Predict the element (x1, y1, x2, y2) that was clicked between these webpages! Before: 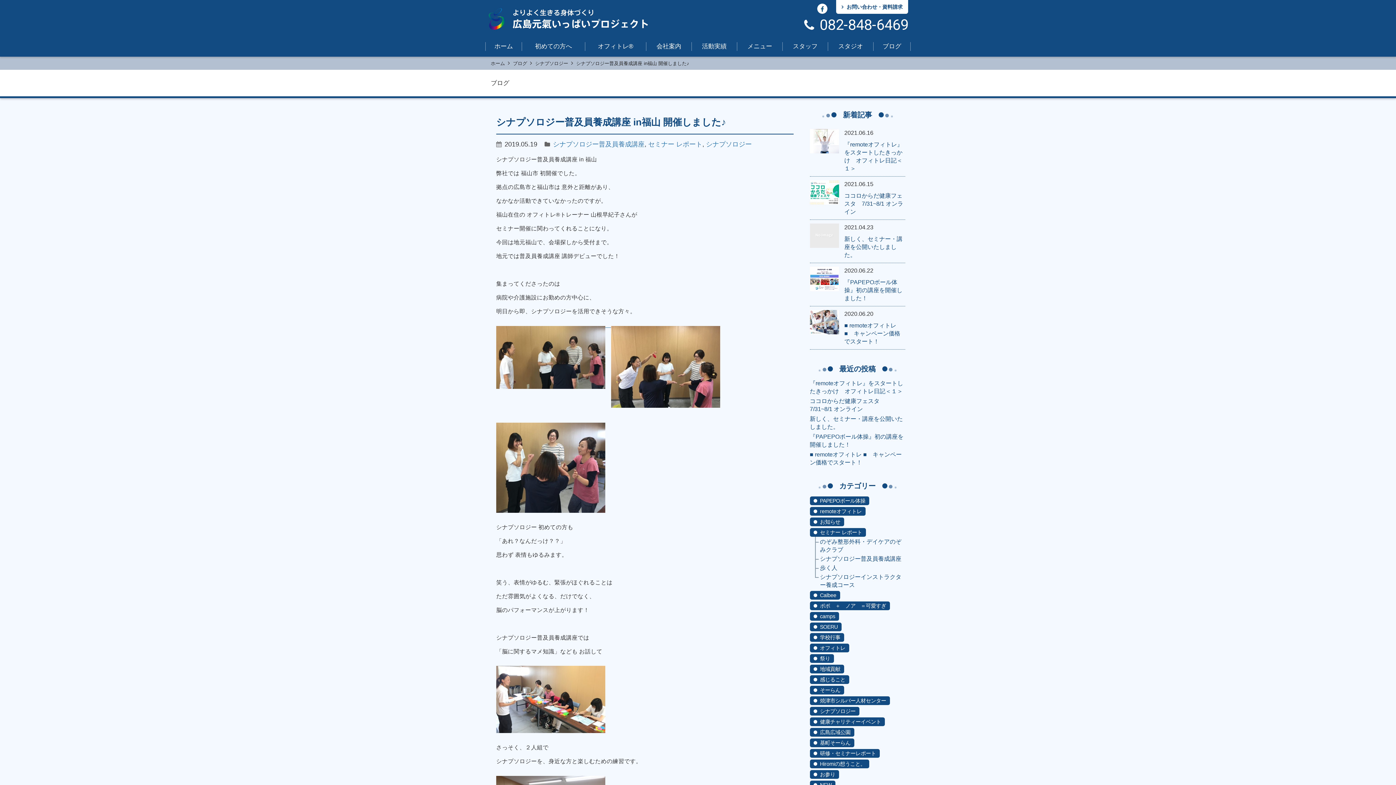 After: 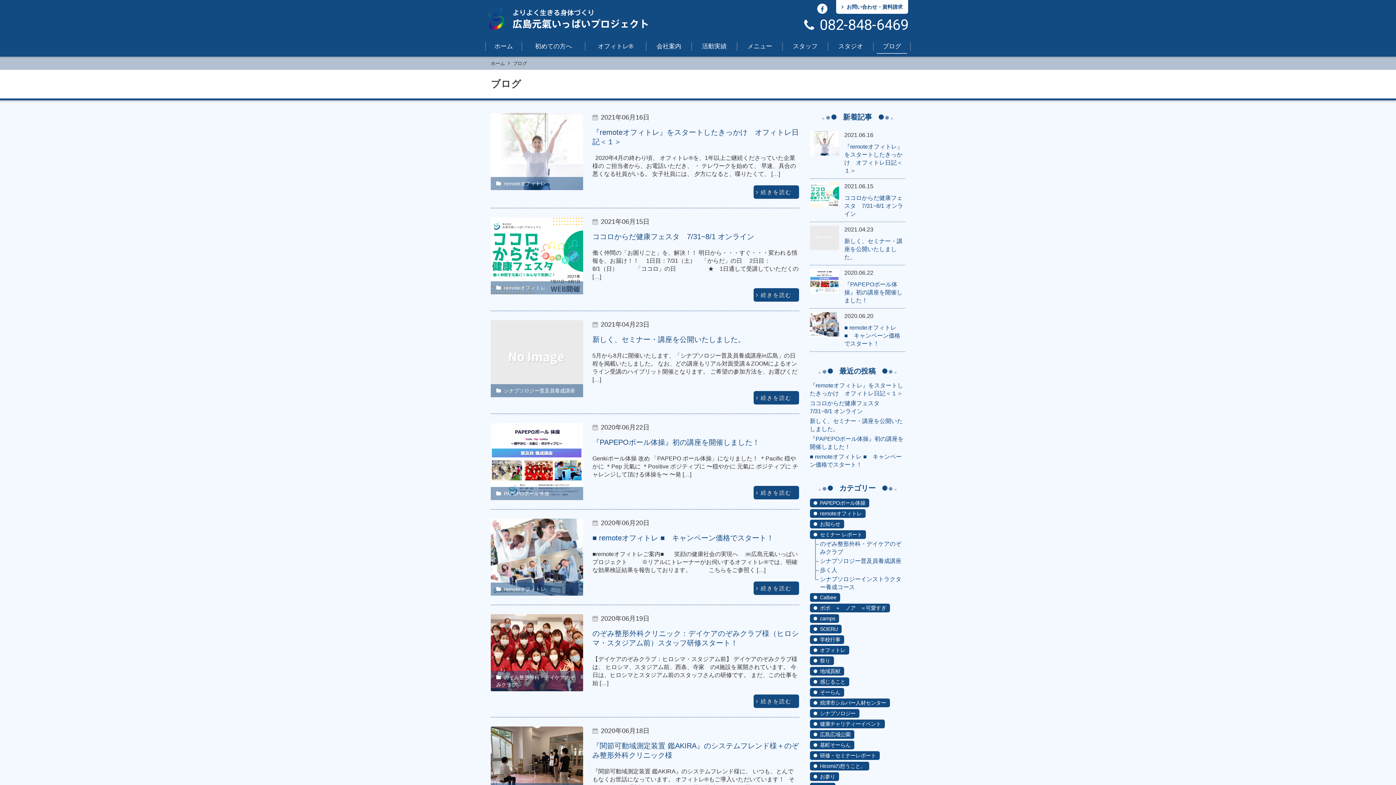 Action: bbox: (513, 60, 527, 66) label: ブログ